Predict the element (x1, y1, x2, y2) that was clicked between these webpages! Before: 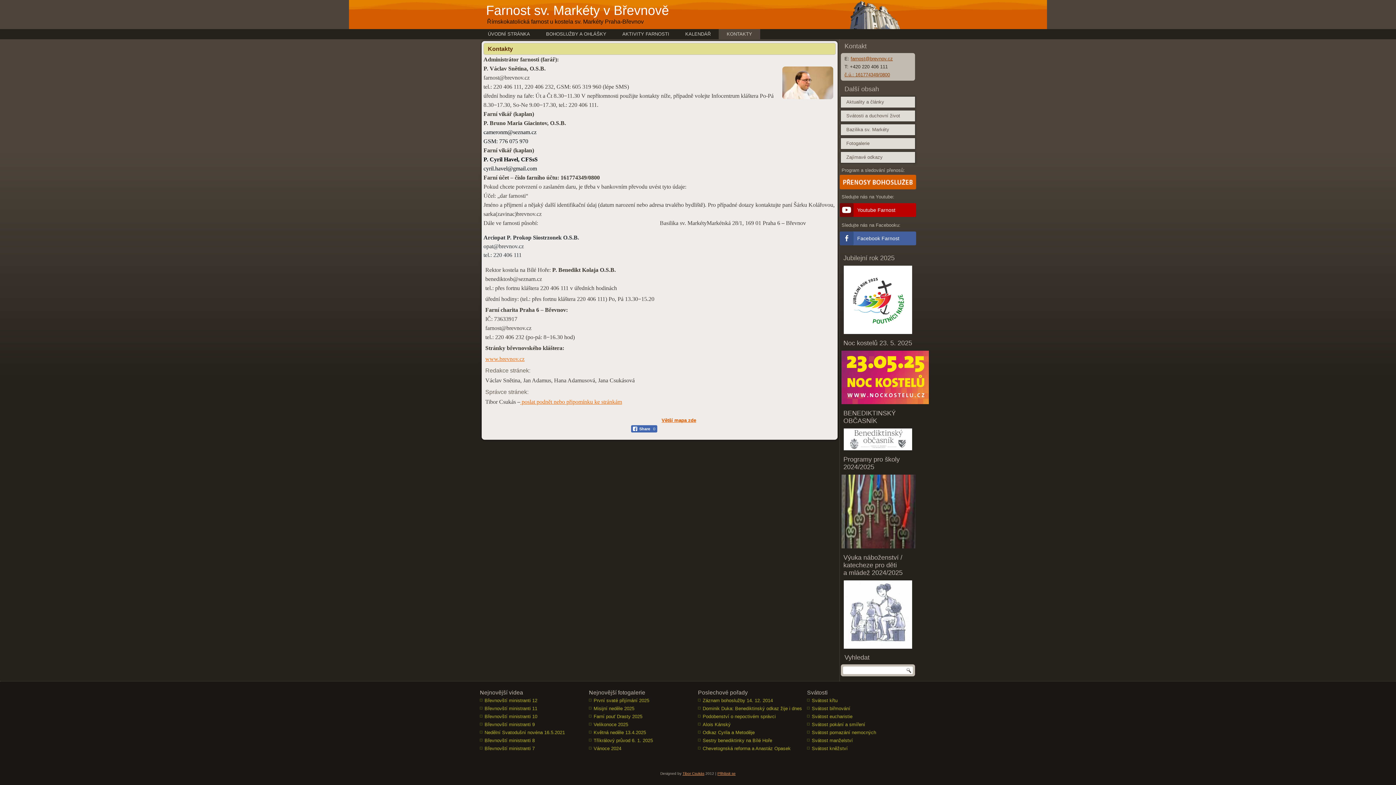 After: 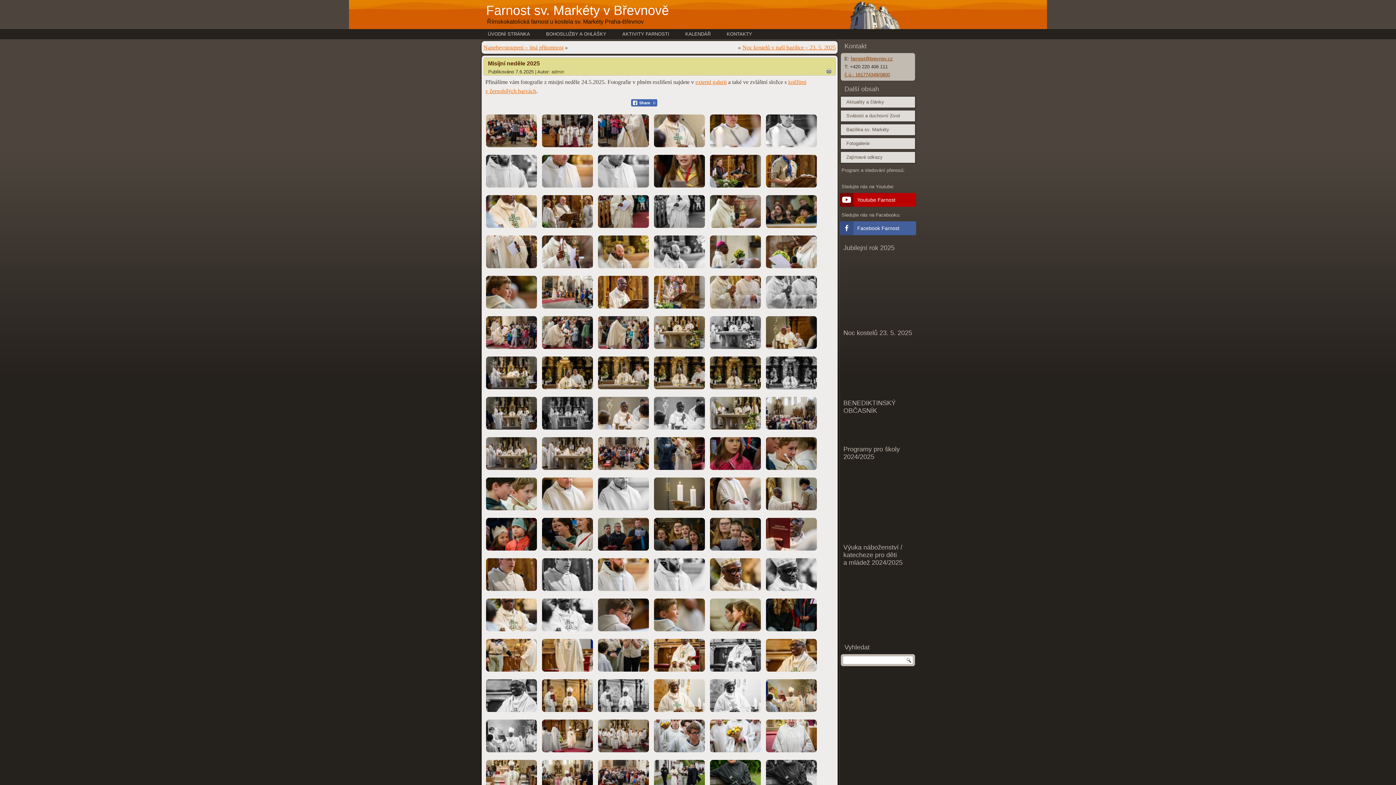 Action: label: Misijní neděle 2025 bbox: (593, 706, 634, 711)